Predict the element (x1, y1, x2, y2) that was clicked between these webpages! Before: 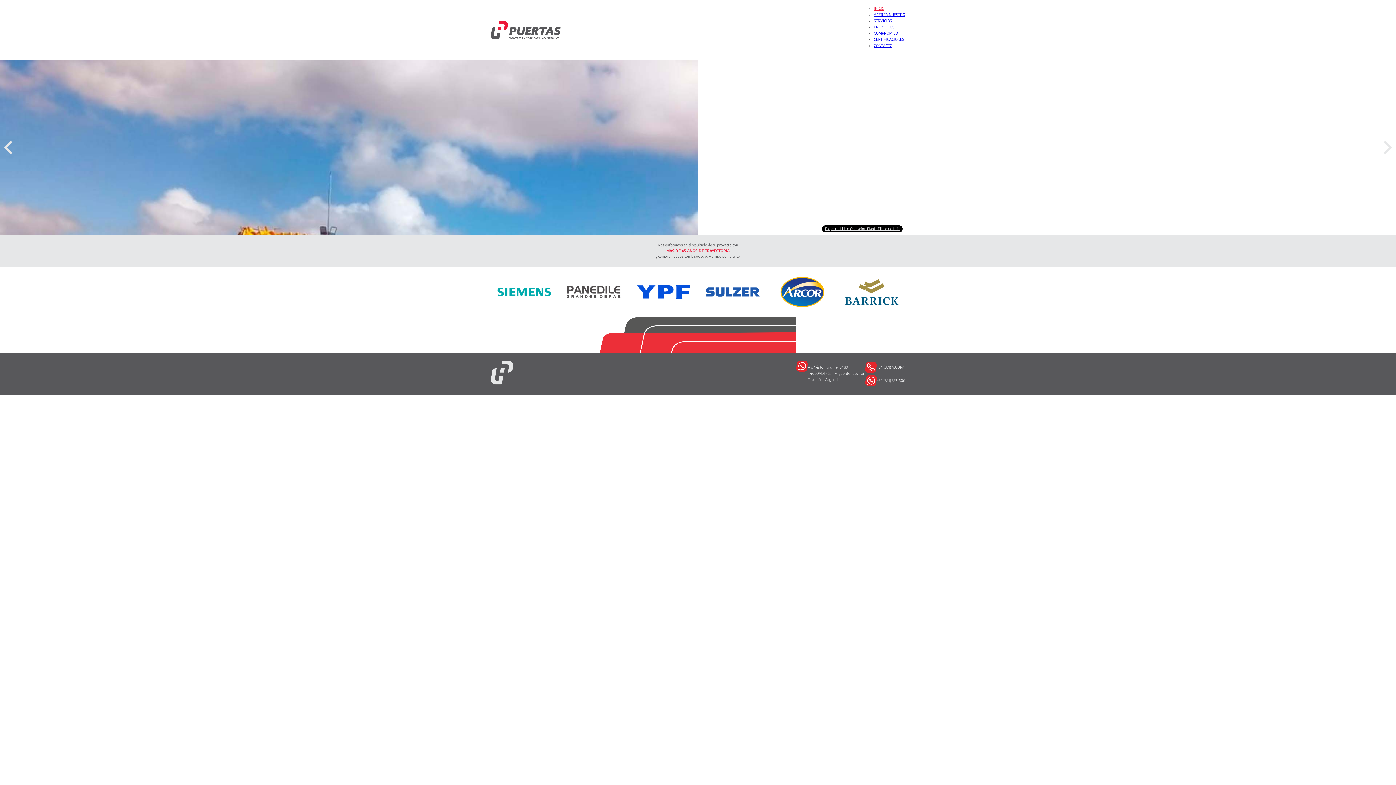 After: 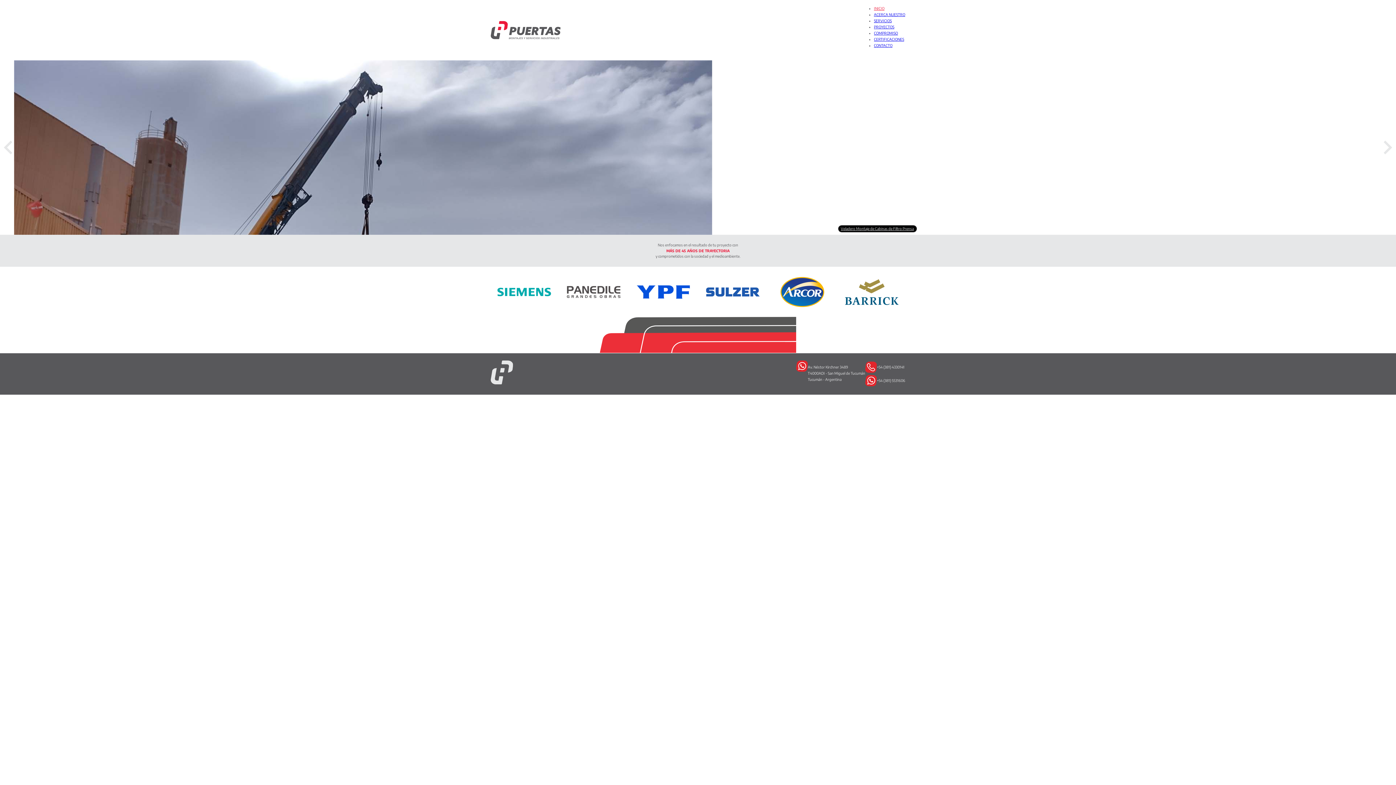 Action: label: Puertas S.R.L. bbox: (490, 370, 512, 374)